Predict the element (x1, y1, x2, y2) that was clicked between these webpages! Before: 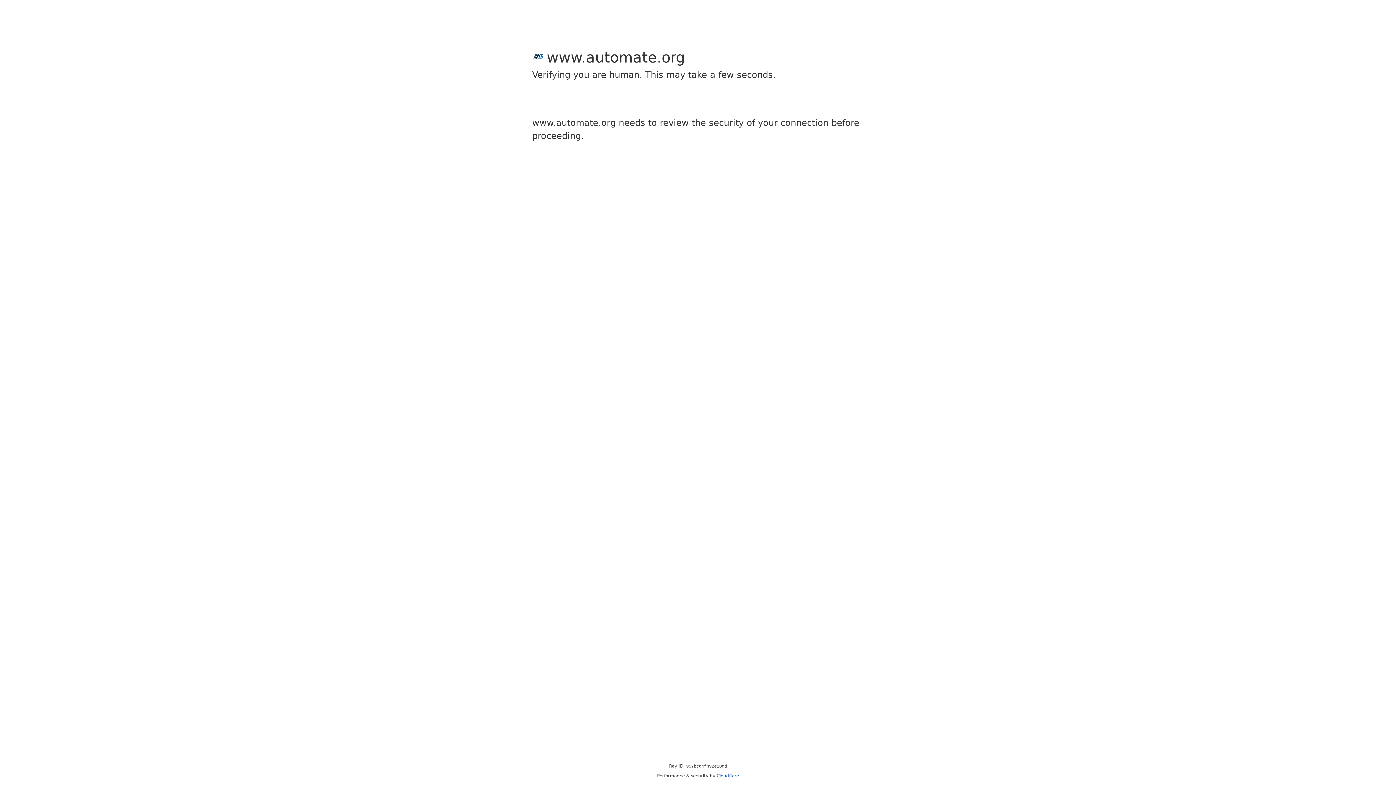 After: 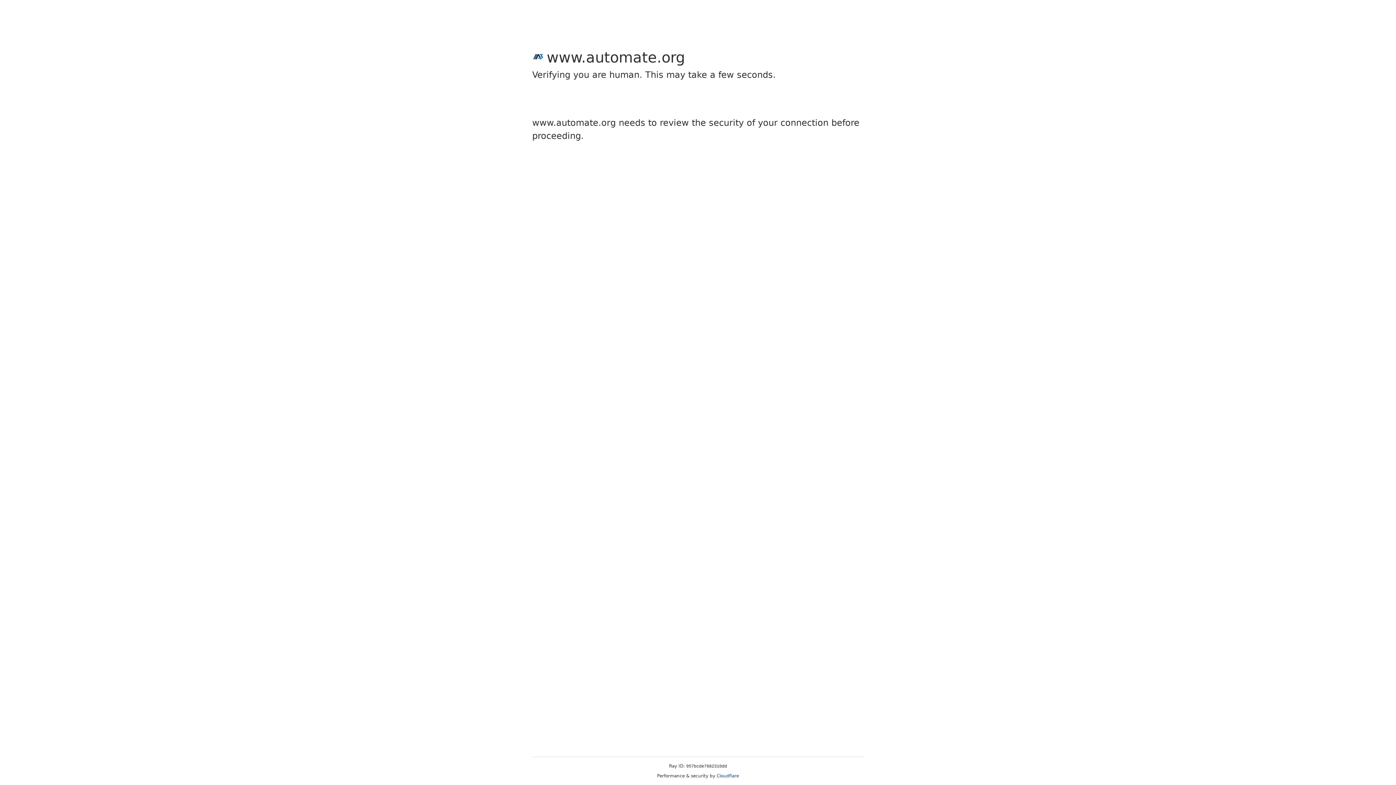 Action: label: Cloudflare bbox: (716, 773, 739, 778)